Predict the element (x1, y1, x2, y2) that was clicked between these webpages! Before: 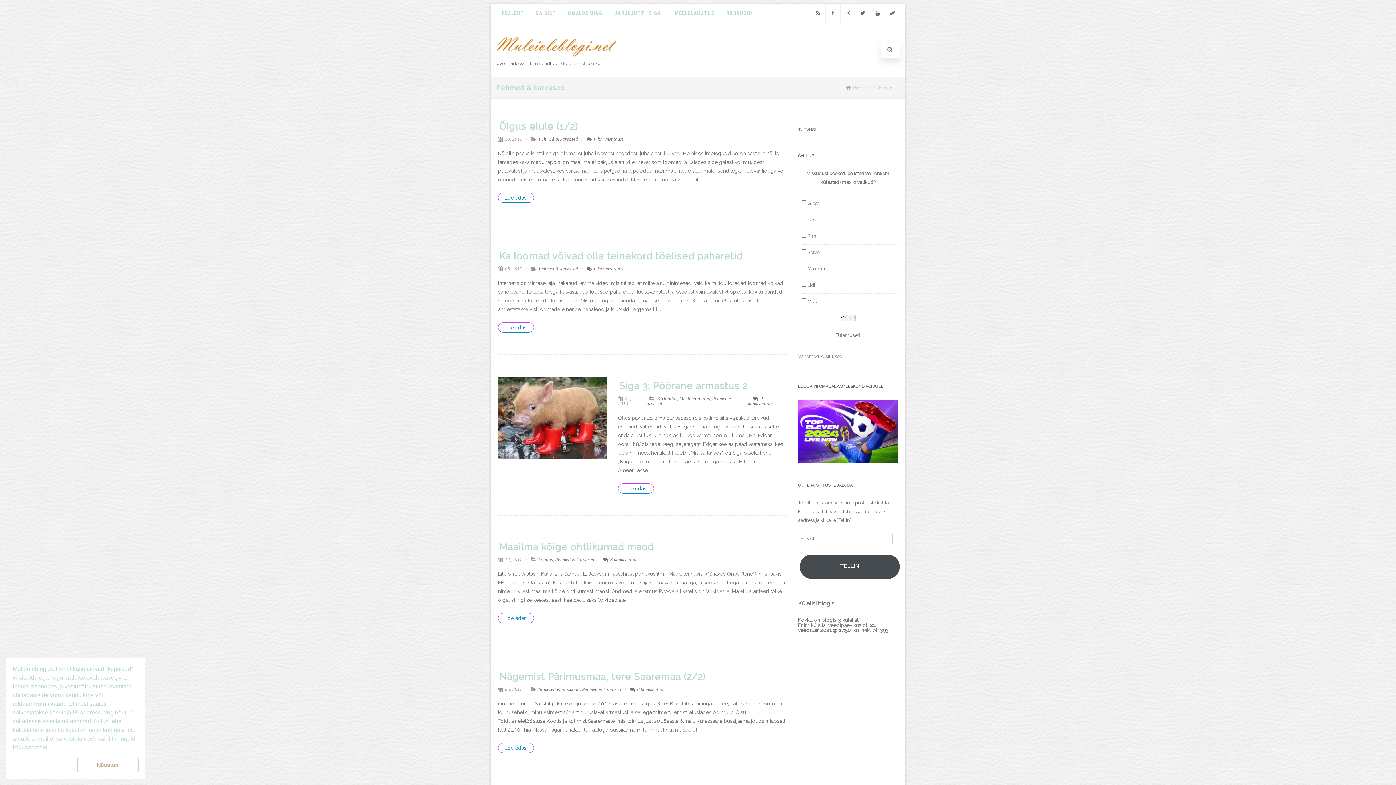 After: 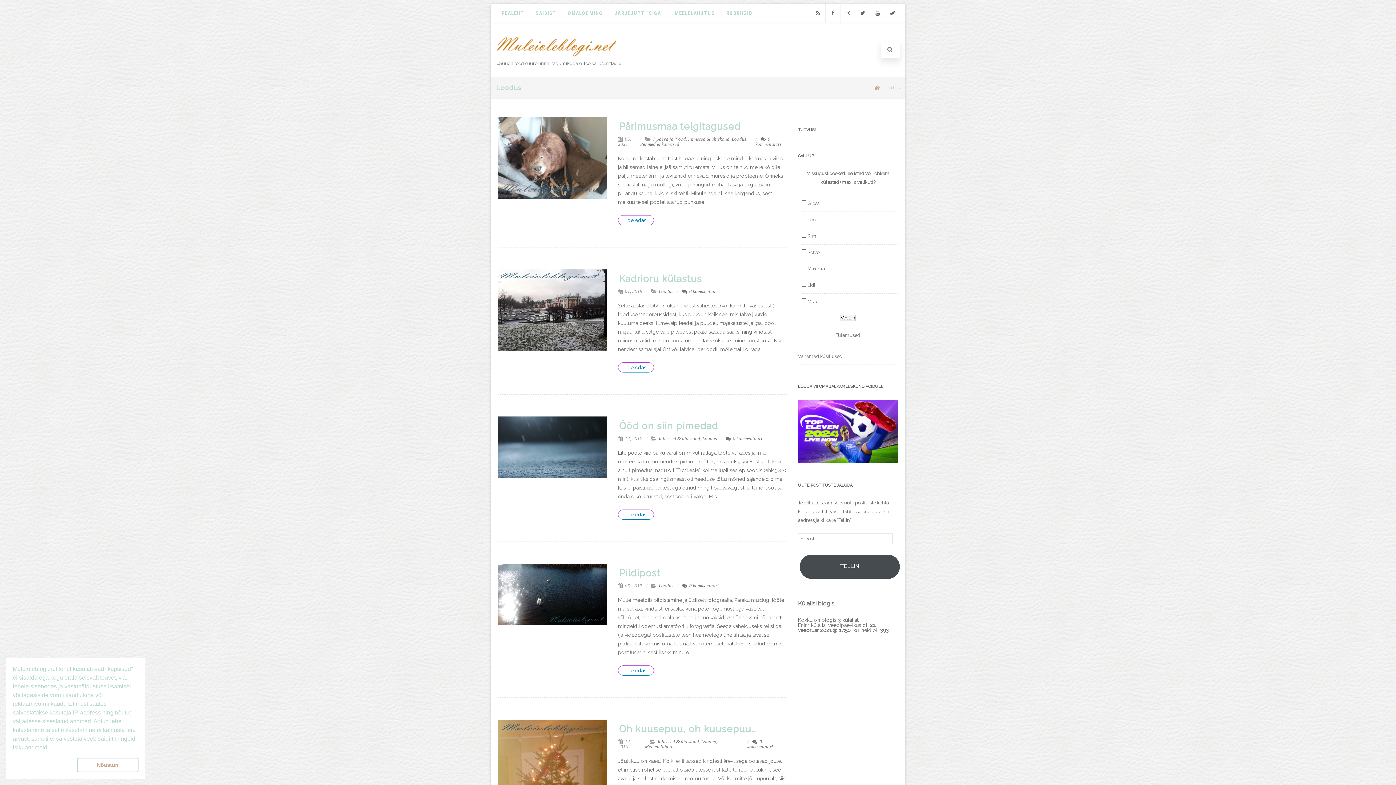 Action: bbox: (538, 557, 553, 562) label: Loodus